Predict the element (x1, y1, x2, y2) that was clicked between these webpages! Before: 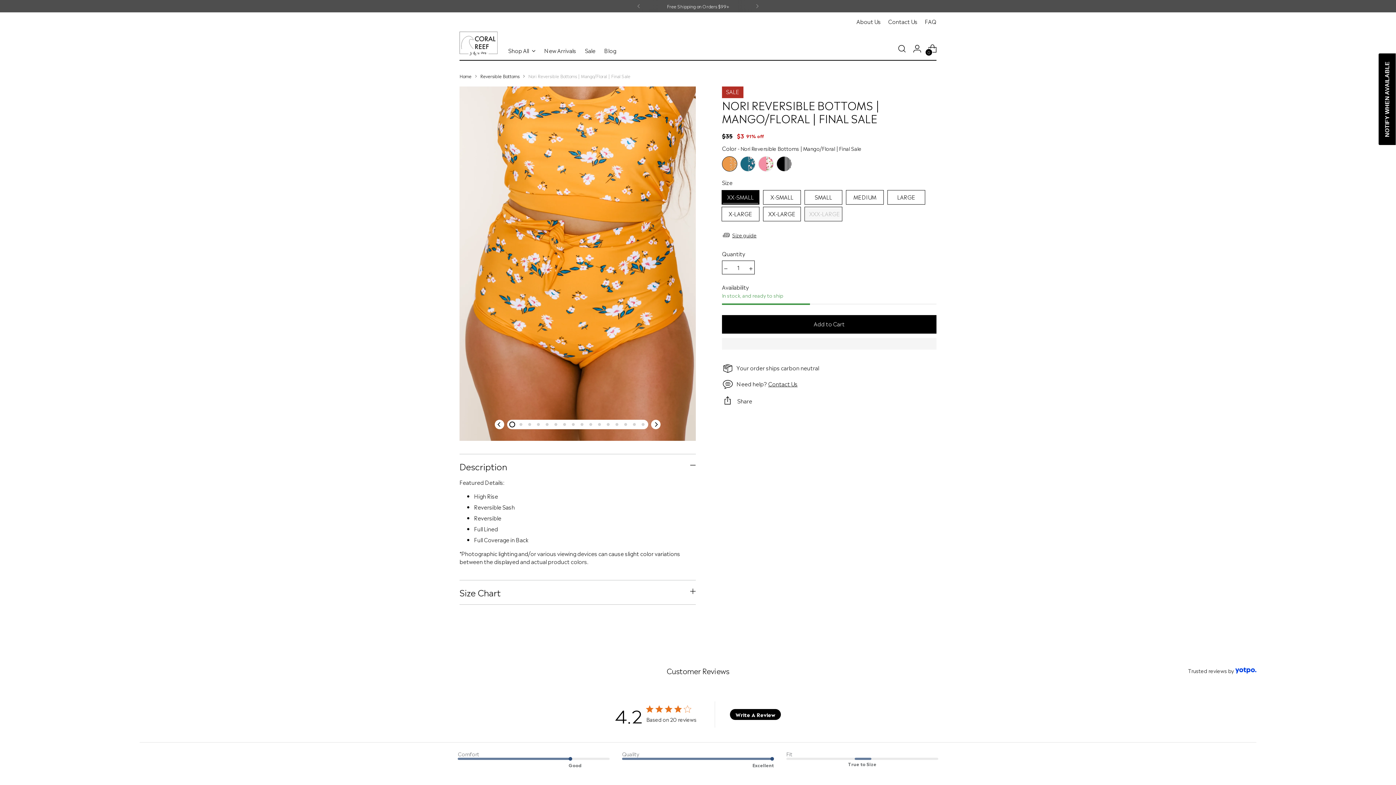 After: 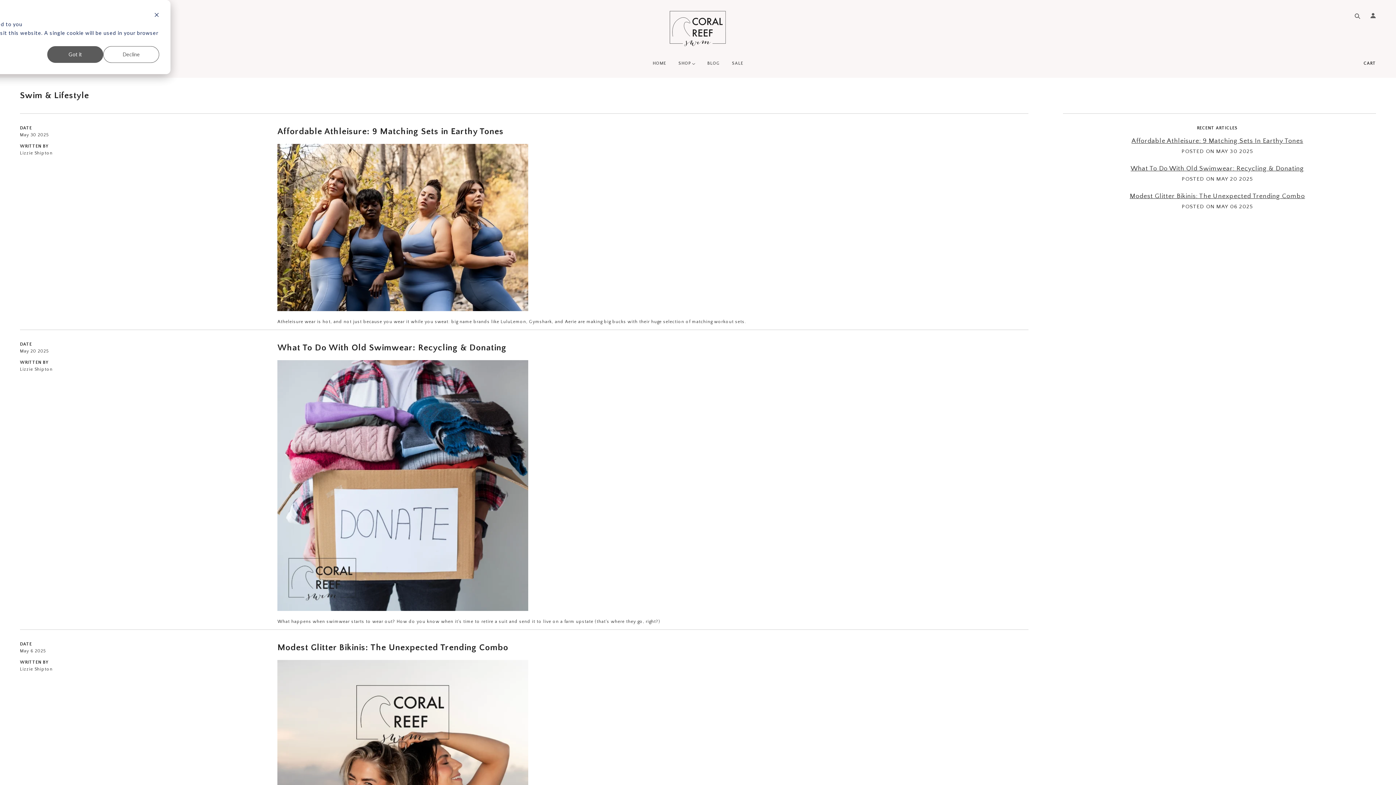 Action: bbox: (604, 44, 616, 56) label: Blog